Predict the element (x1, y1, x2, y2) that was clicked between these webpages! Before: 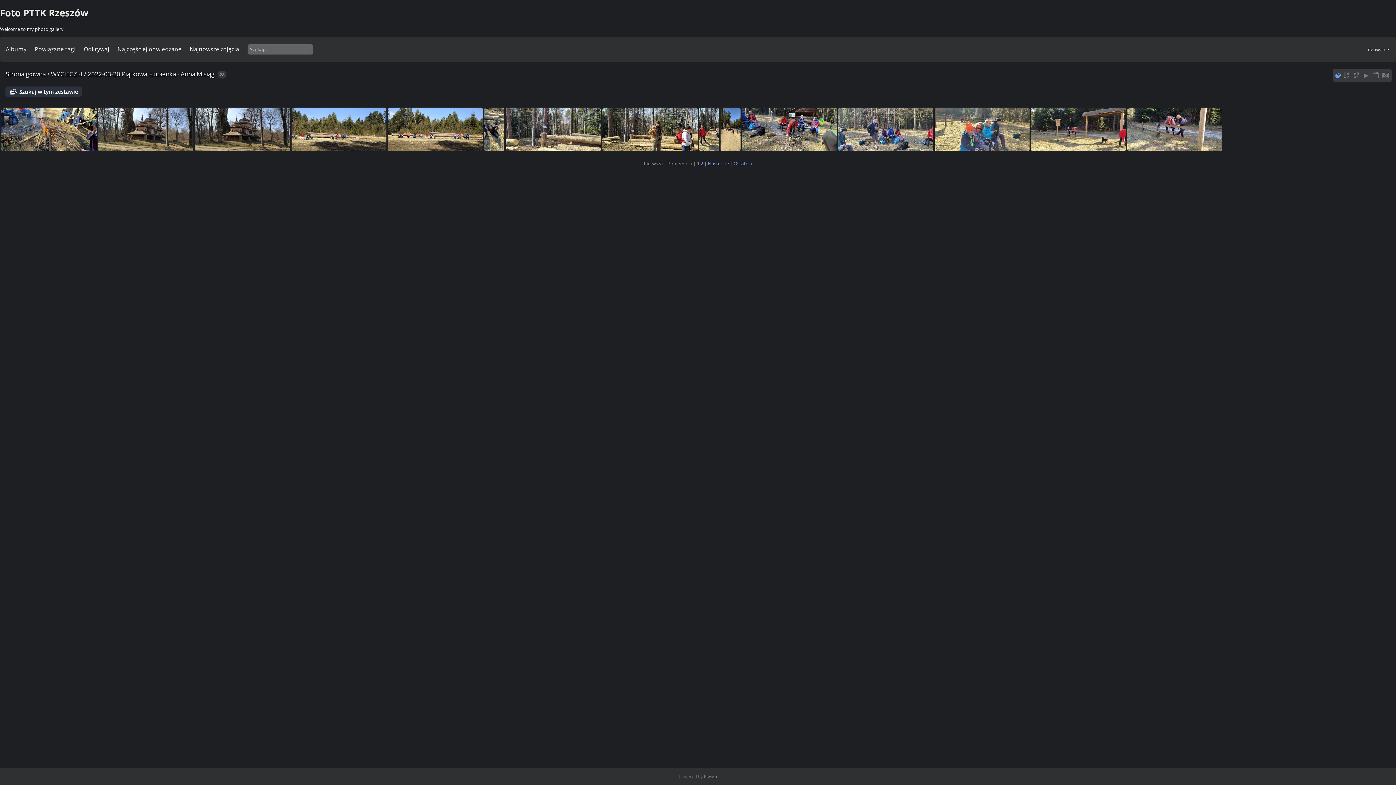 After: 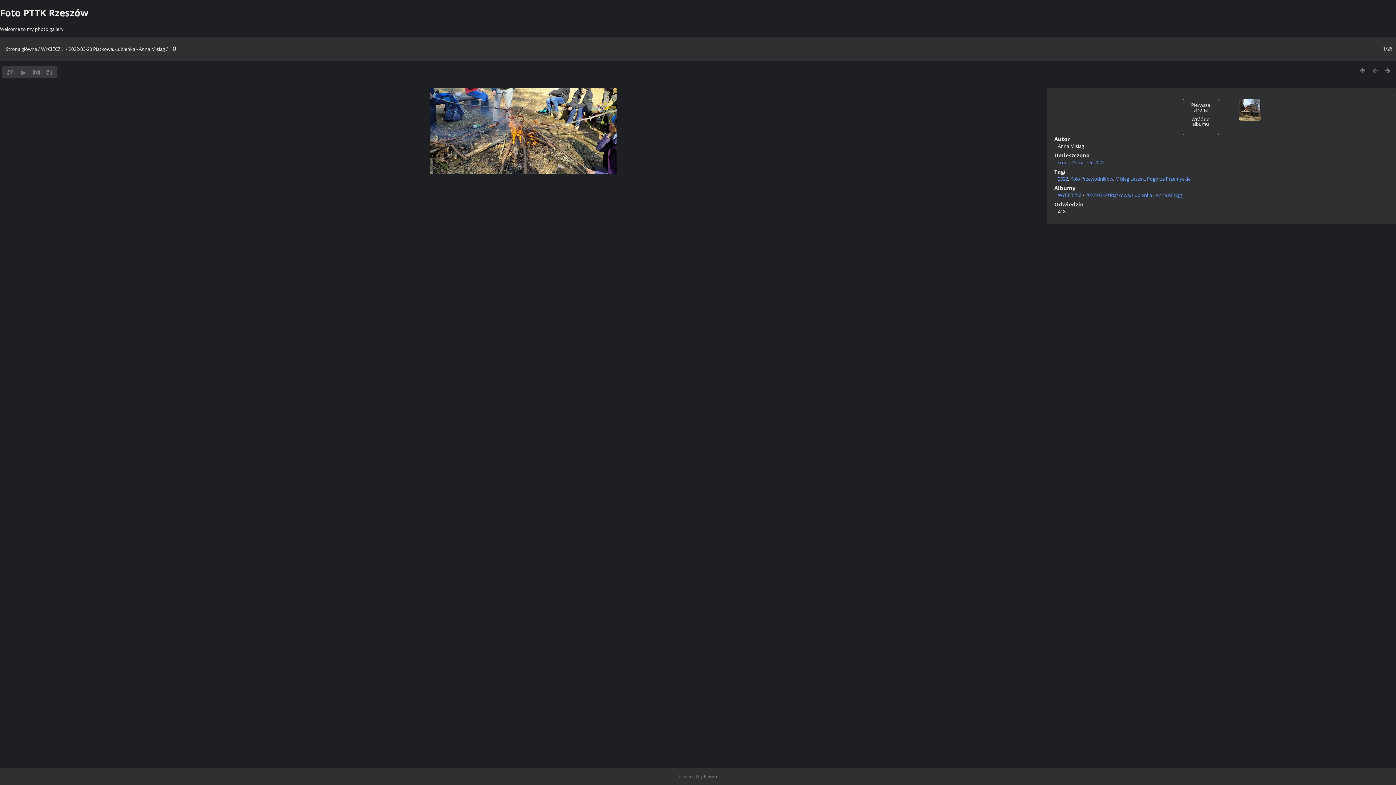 Action: bbox: (1, 107, 96, 151)